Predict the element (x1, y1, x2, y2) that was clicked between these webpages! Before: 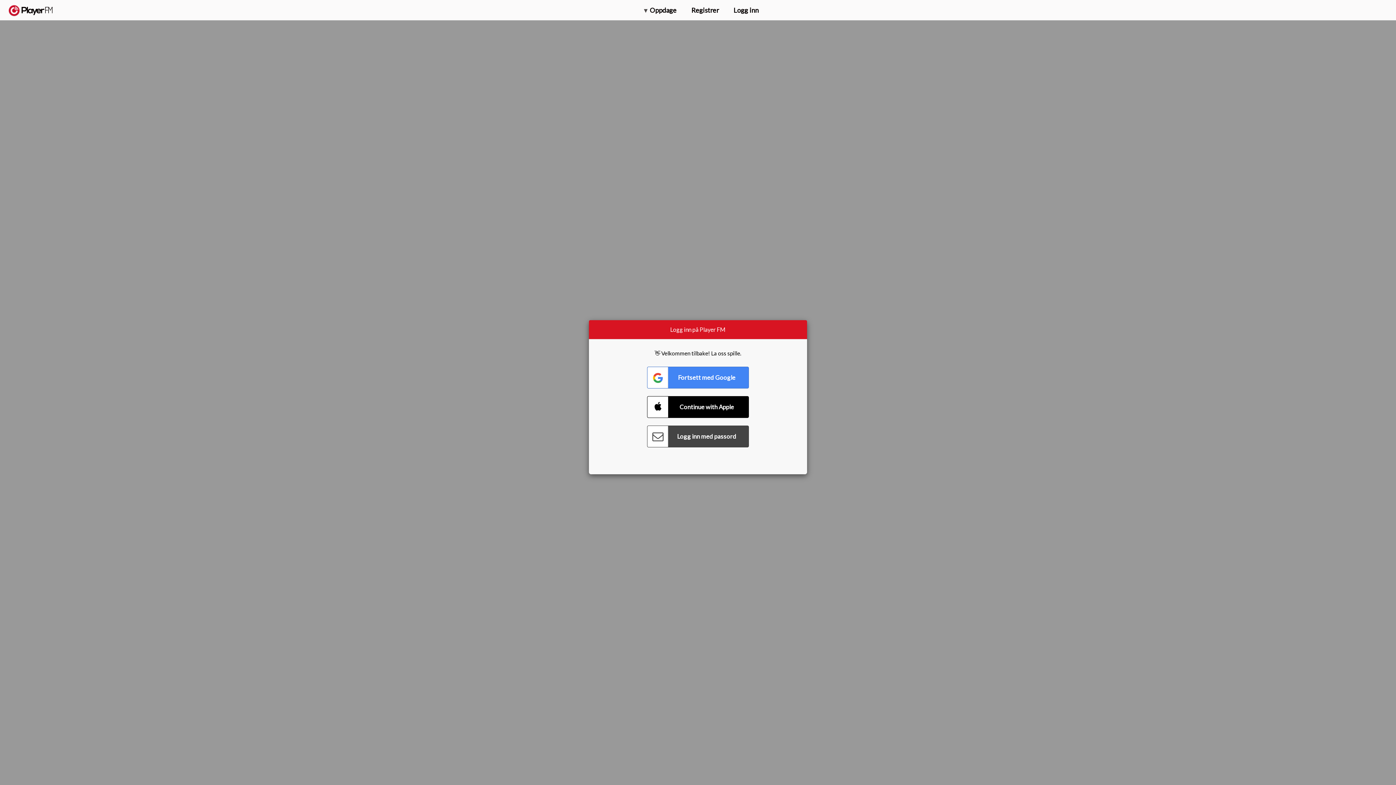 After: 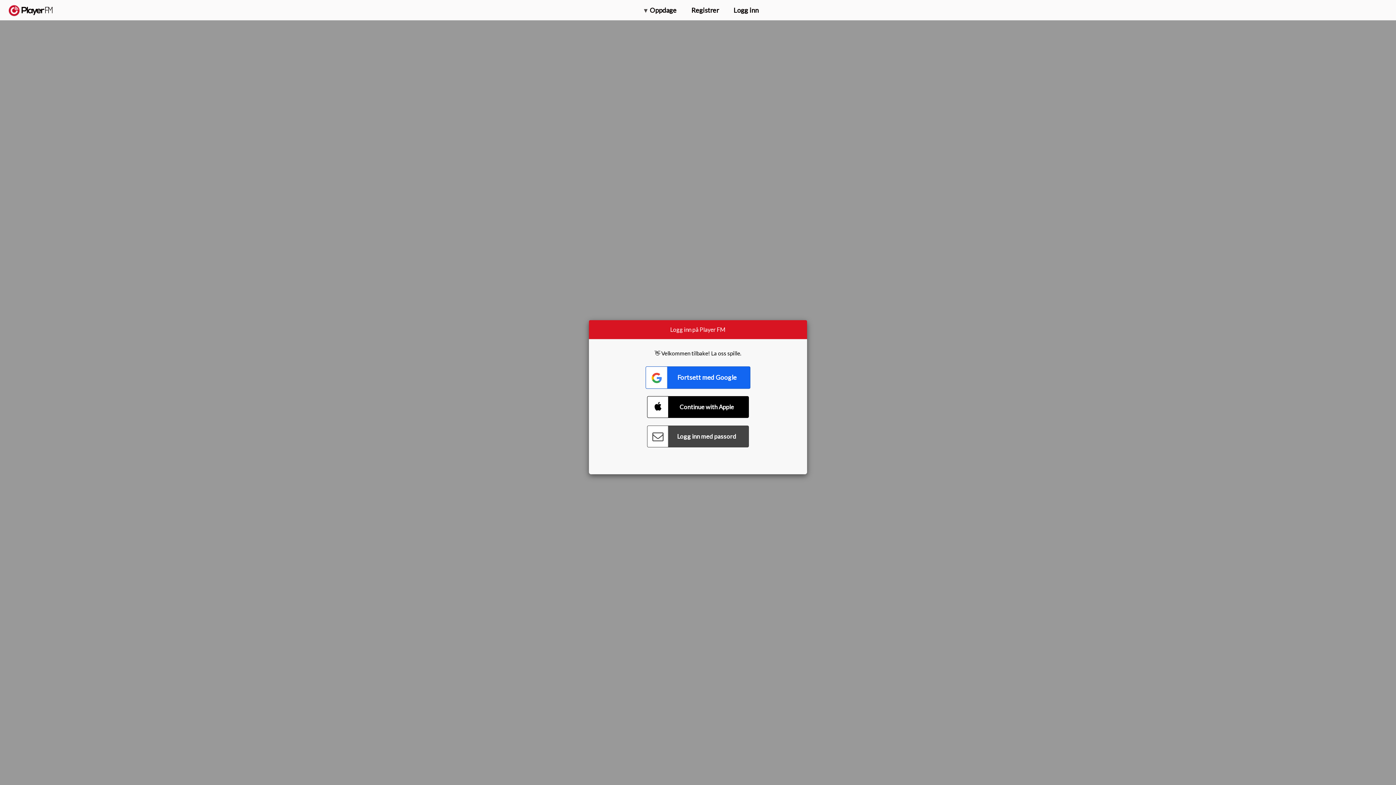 Action: label: Connect with Google bbox: (647, 366, 749, 388)